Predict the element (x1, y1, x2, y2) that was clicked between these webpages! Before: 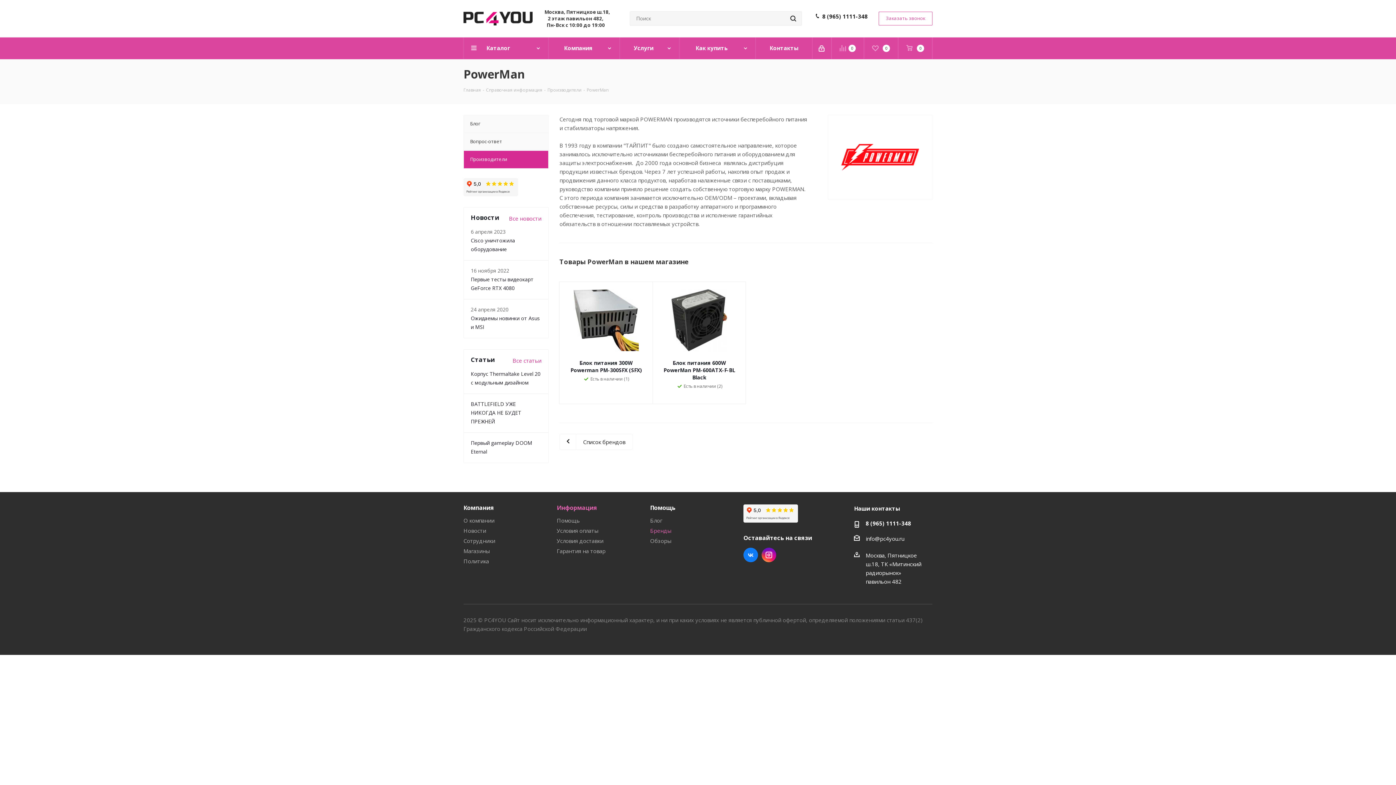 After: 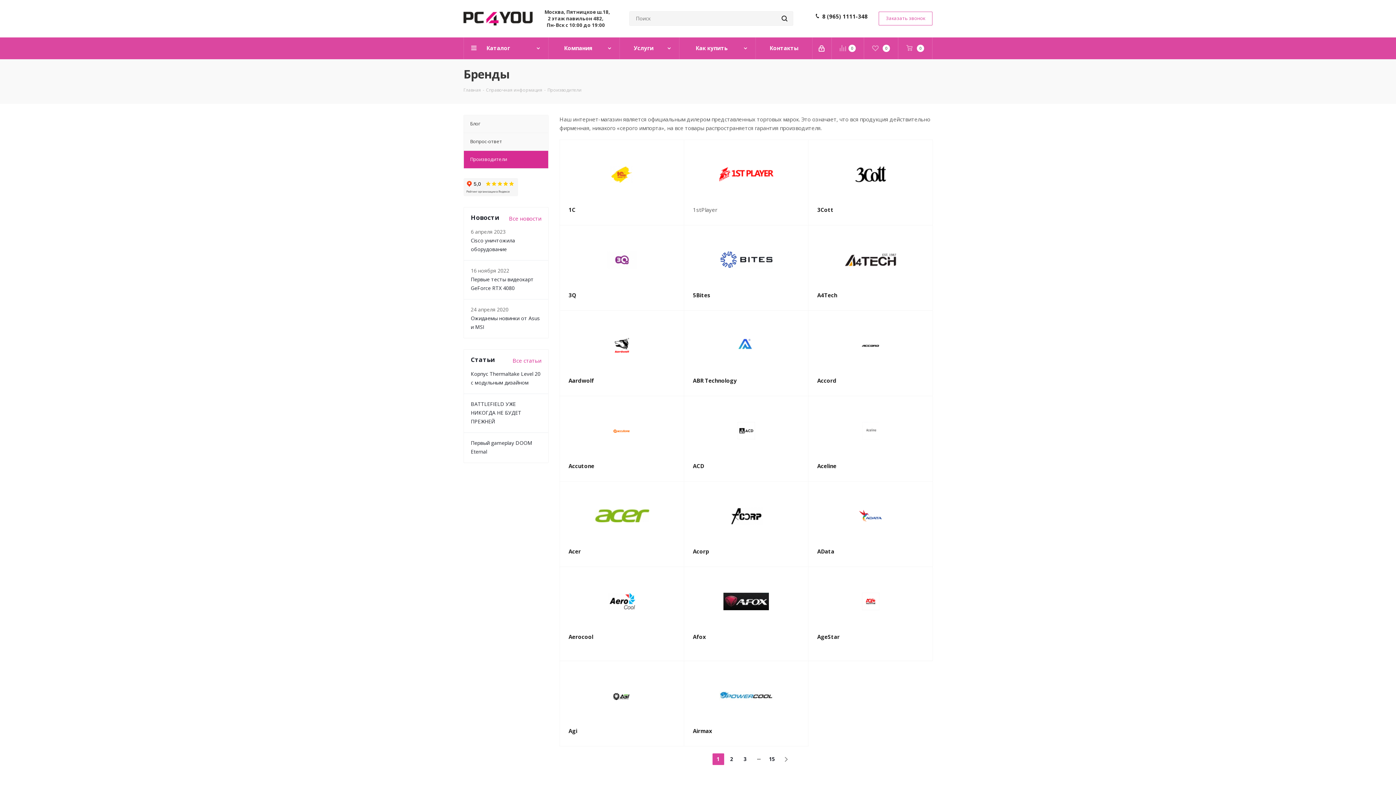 Action: label: Бренды bbox: (650, 527, 671, 534)